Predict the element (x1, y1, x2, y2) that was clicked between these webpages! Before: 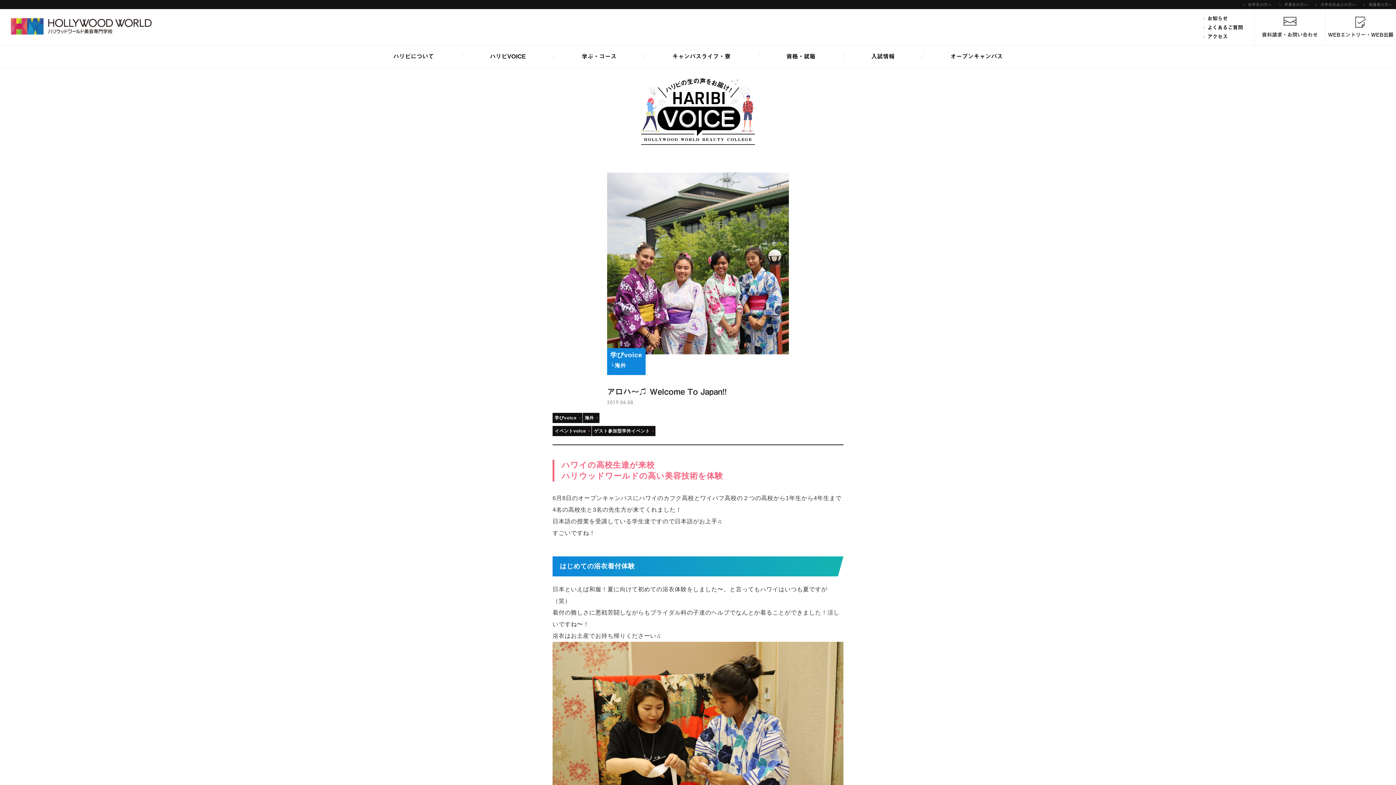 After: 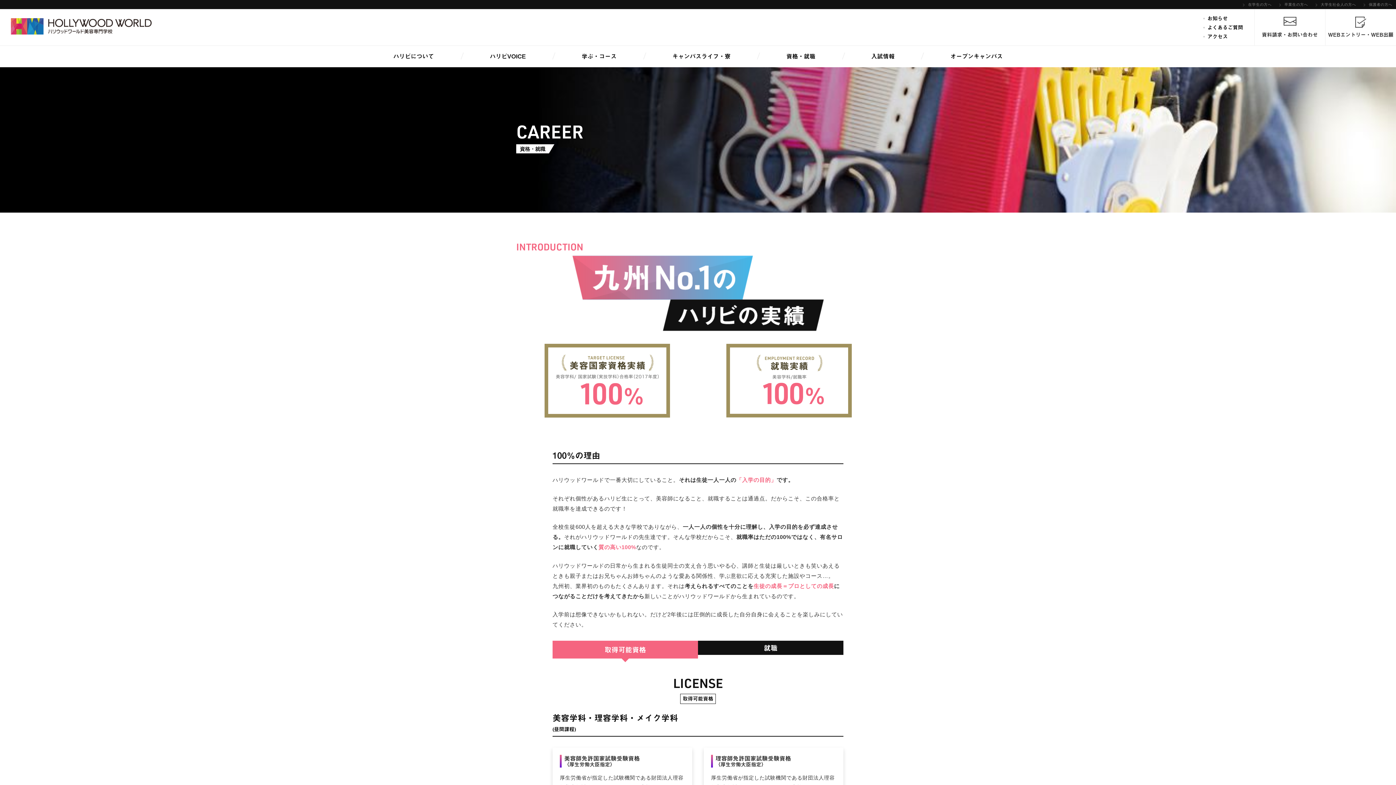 Action: label: 資格・就職 bbox: (772, 50, 829, 61)